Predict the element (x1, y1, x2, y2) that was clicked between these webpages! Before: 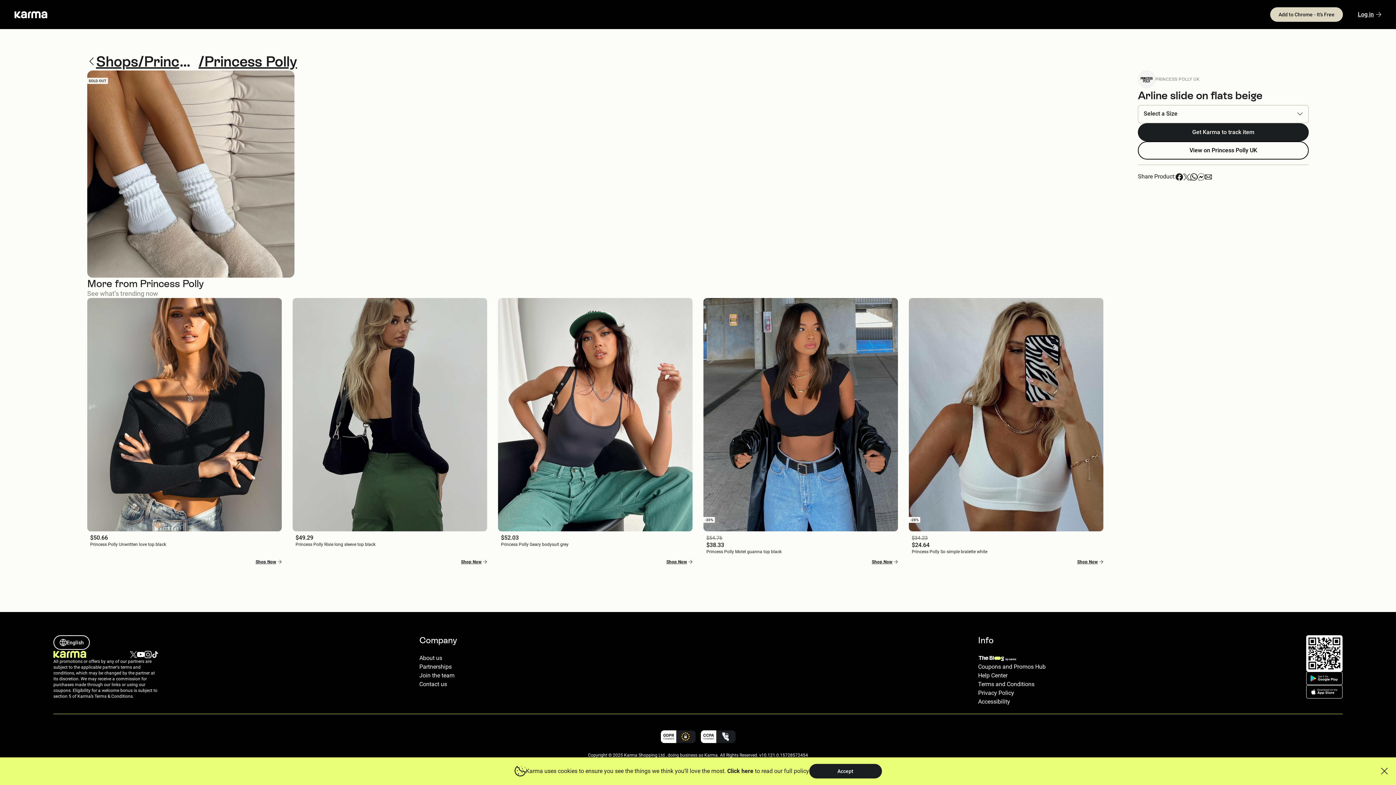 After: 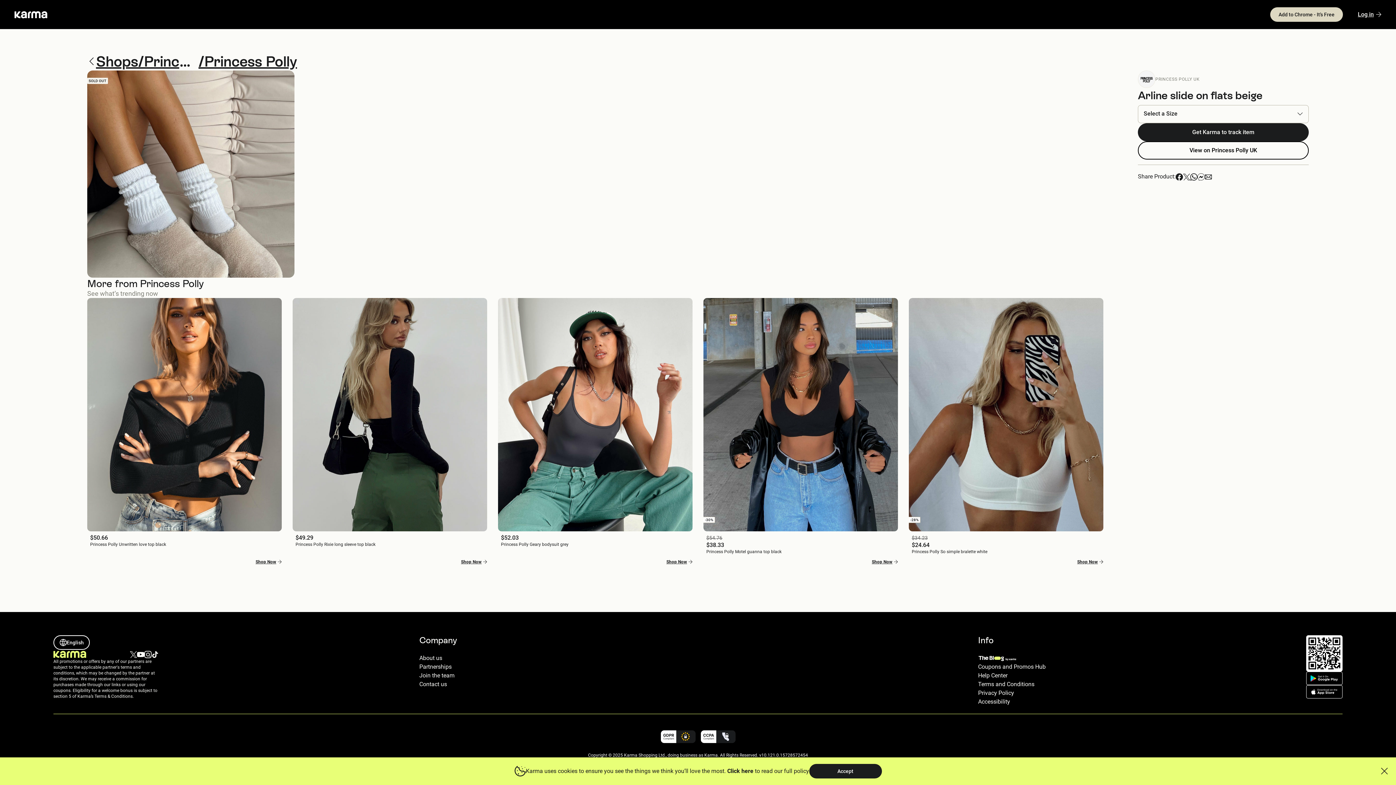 Action: bbox: (1306, 672, 1342, 685)